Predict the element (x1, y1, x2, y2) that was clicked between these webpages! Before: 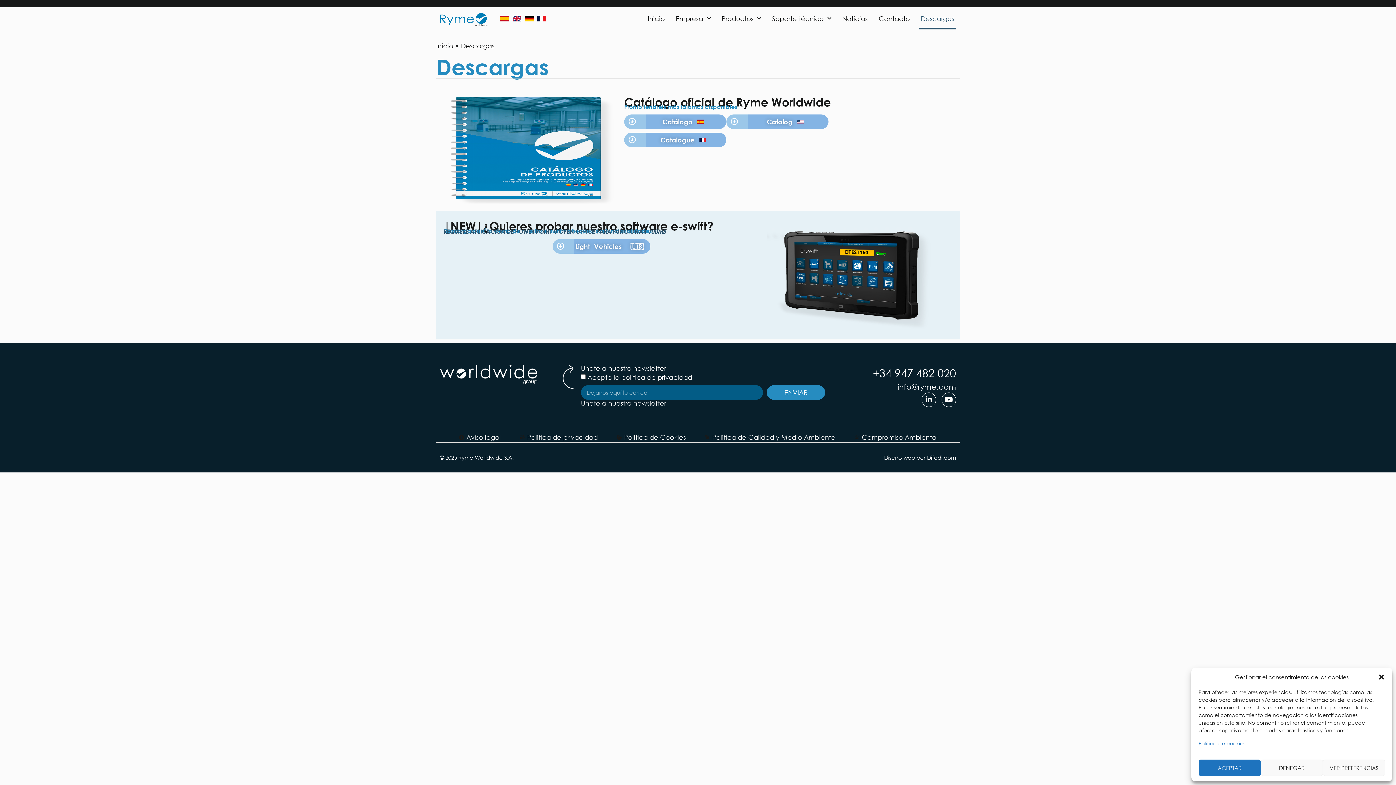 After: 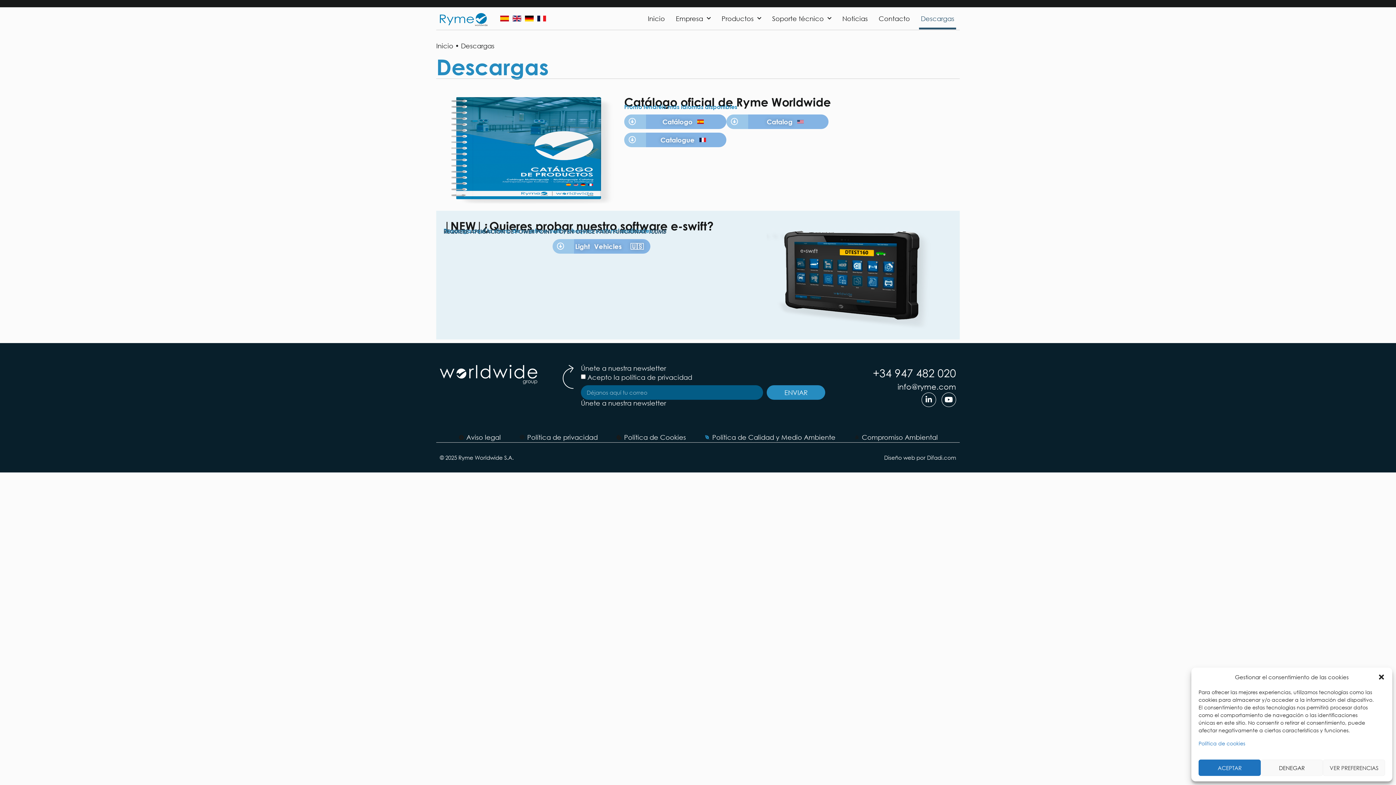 Action: label: Política de Calidad y Medio Ambiente bbox: (704, 432, 835, 442)